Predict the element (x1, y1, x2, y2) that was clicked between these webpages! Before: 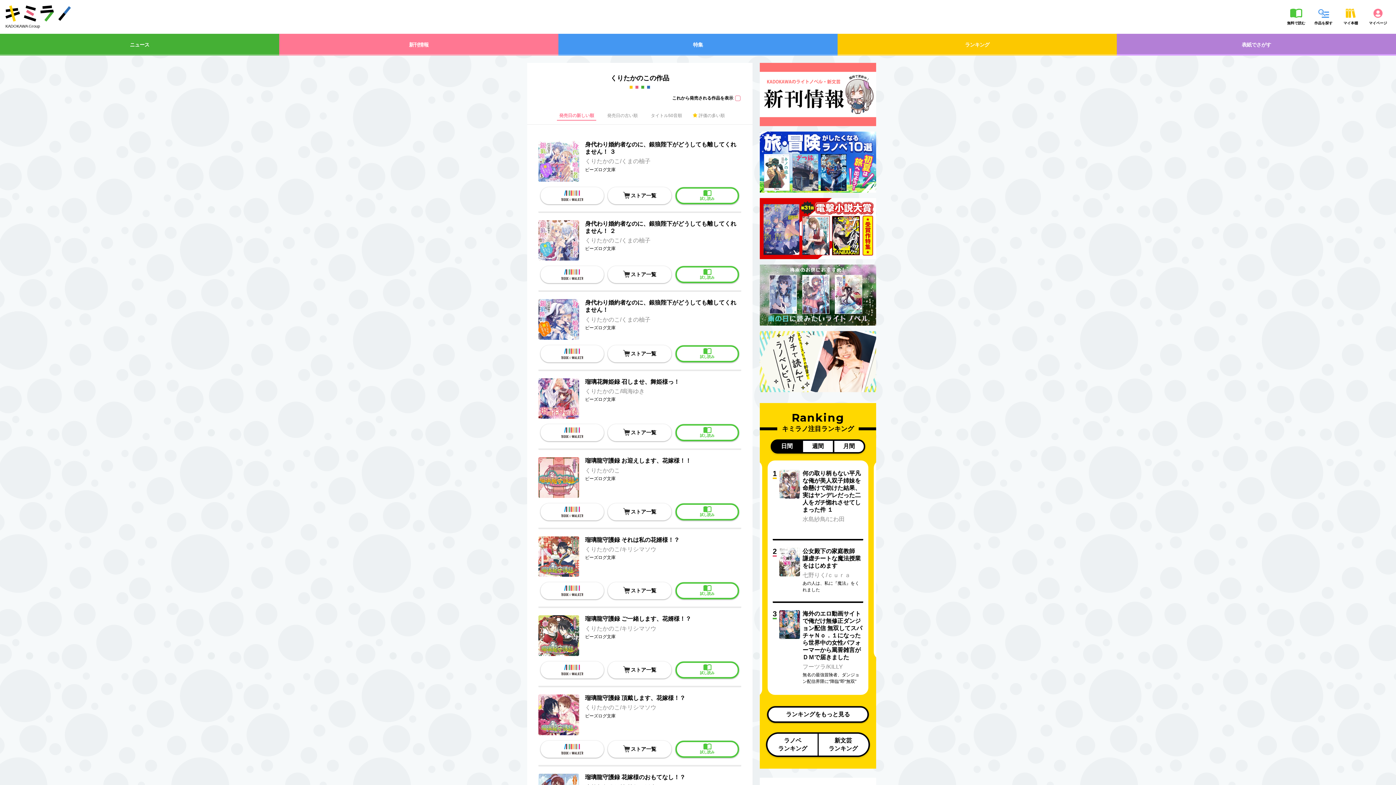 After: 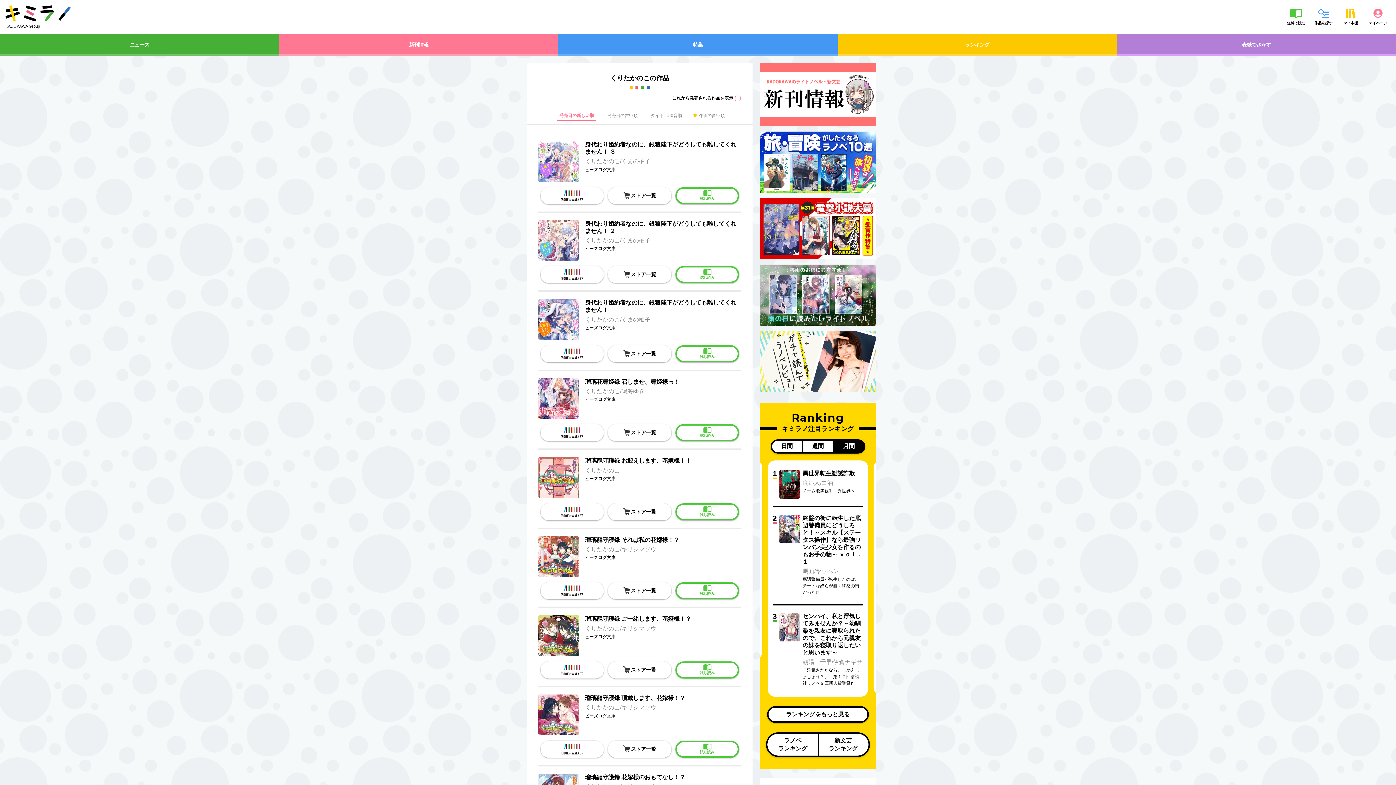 Action: label: Go to slide 3 bbox: (832, 439, 865, 453)